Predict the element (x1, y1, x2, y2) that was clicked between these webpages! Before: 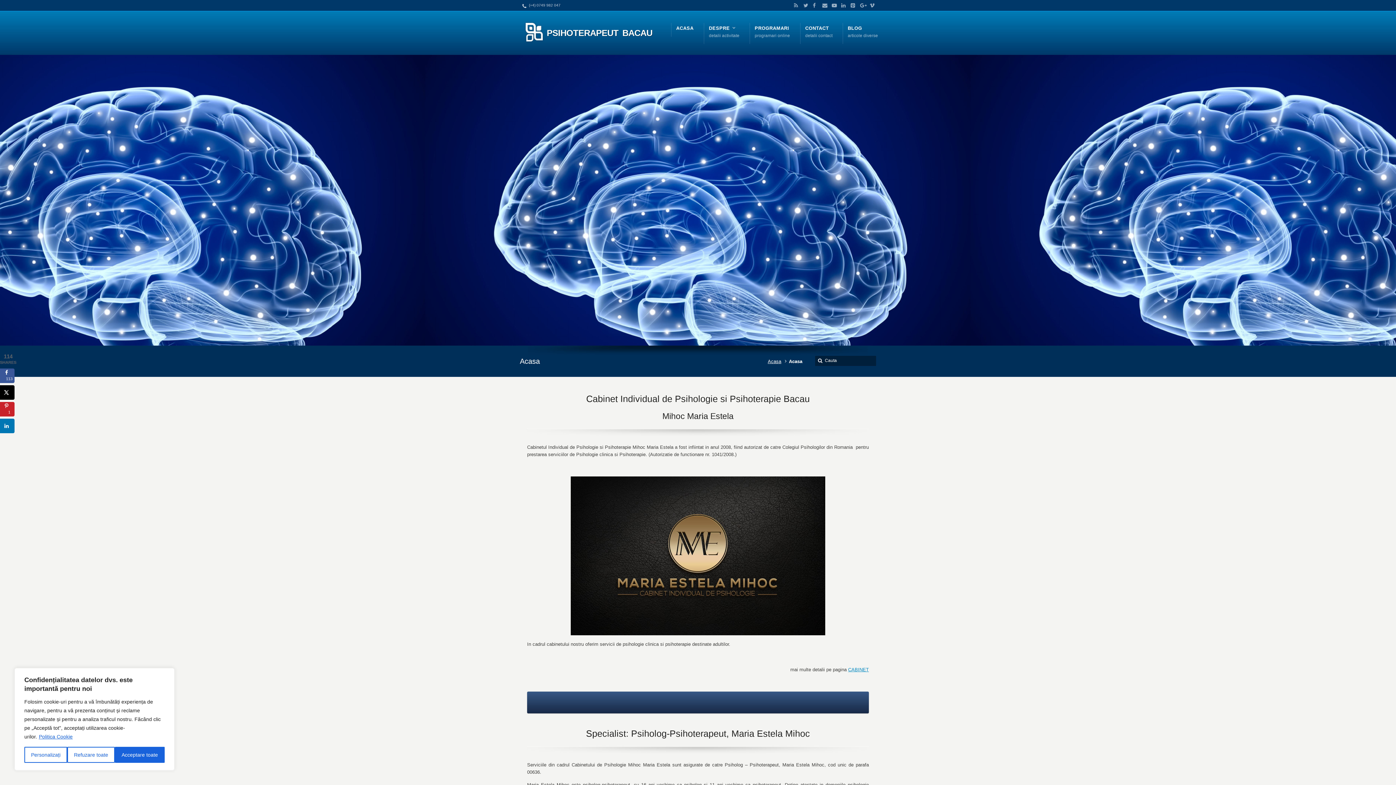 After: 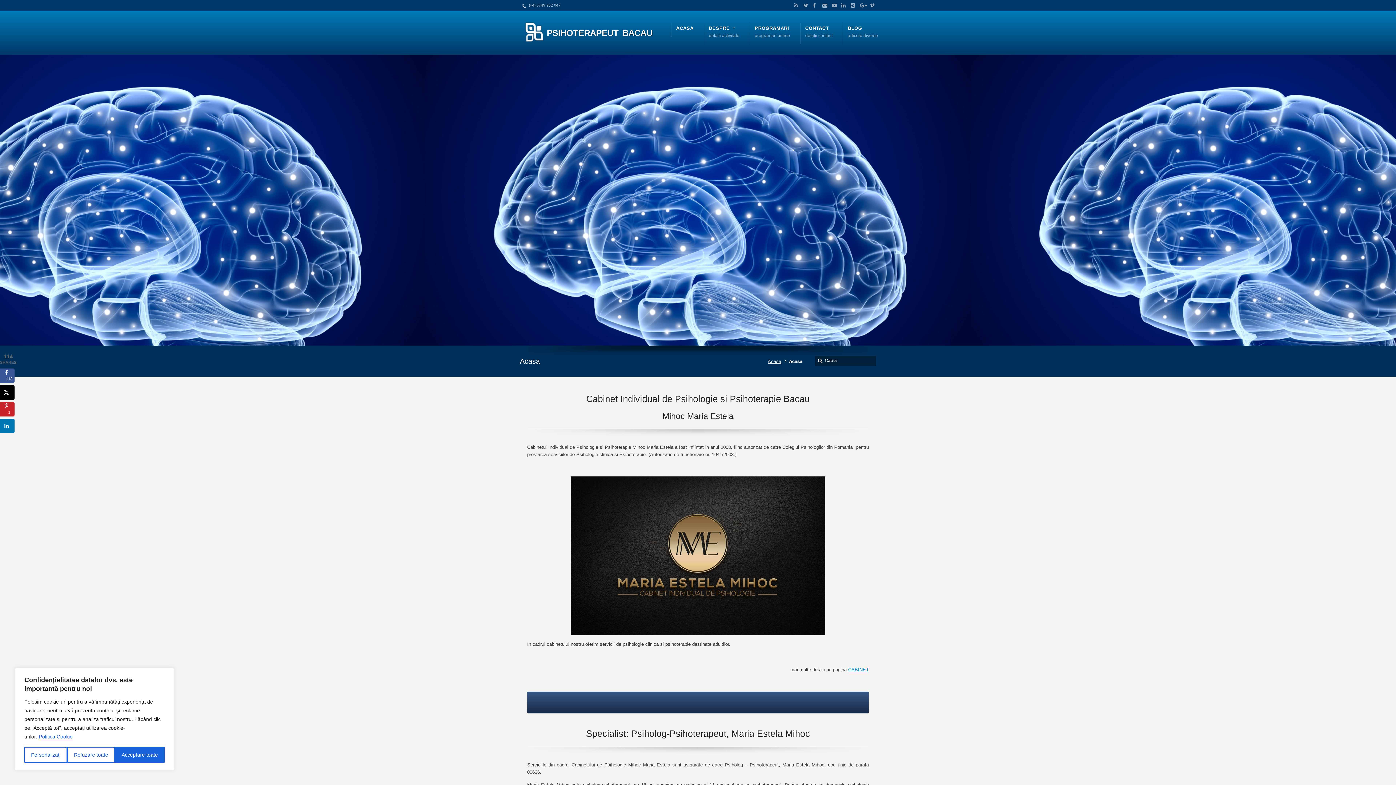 Action: label: Politica Cookie bbox: (38, 733, 73, 740)